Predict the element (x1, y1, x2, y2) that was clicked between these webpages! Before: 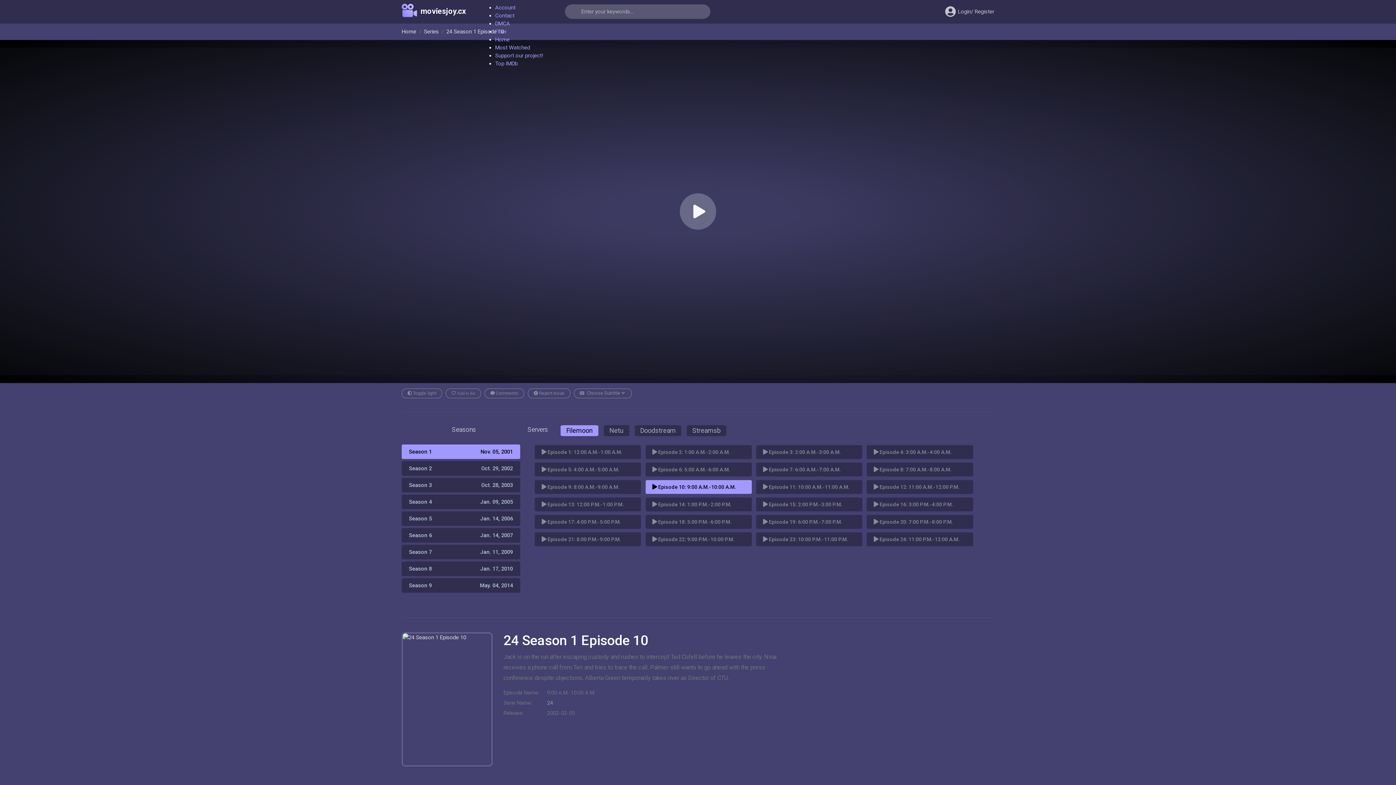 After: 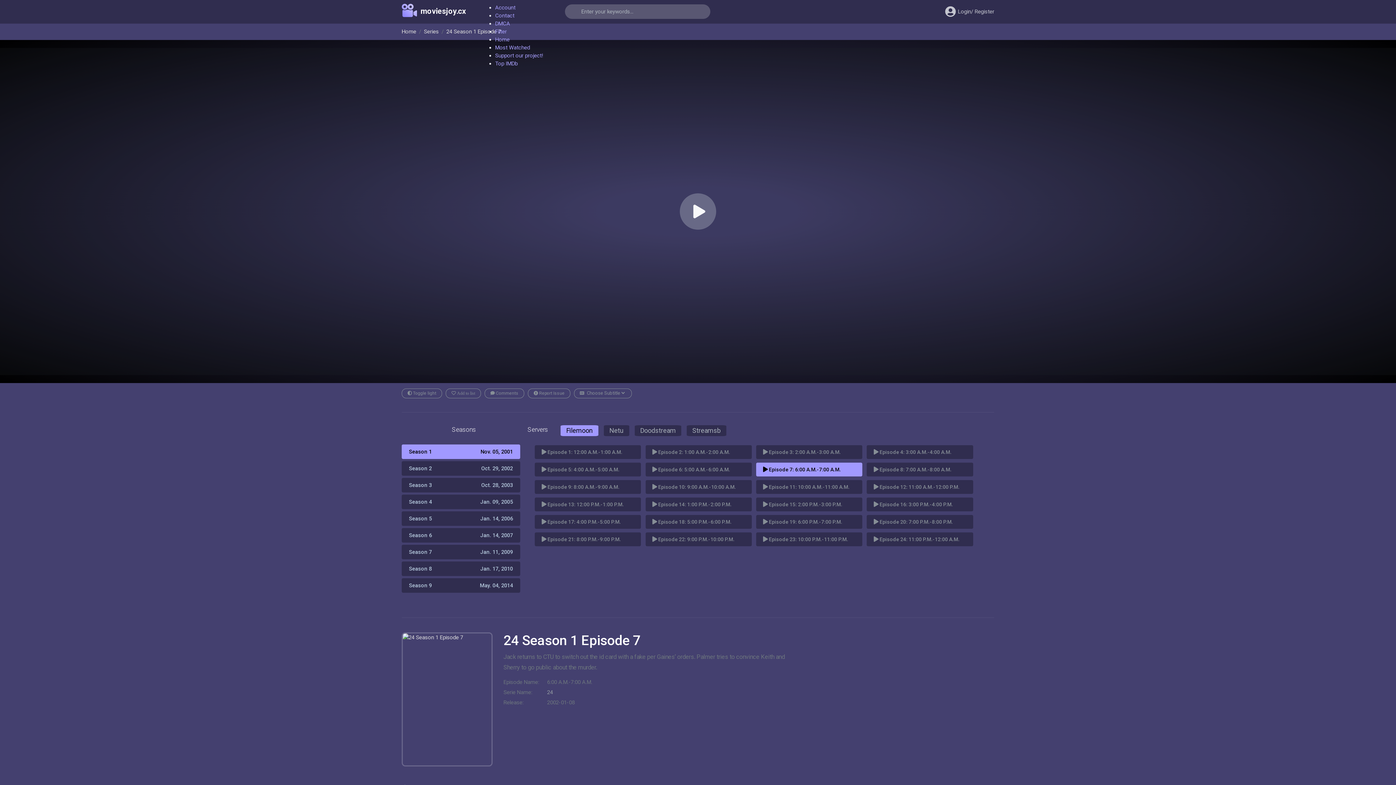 Action: label:  Episode 7: 6:00 A.M.-7:00 A.M. bbox: (763, 462, 855, 476)